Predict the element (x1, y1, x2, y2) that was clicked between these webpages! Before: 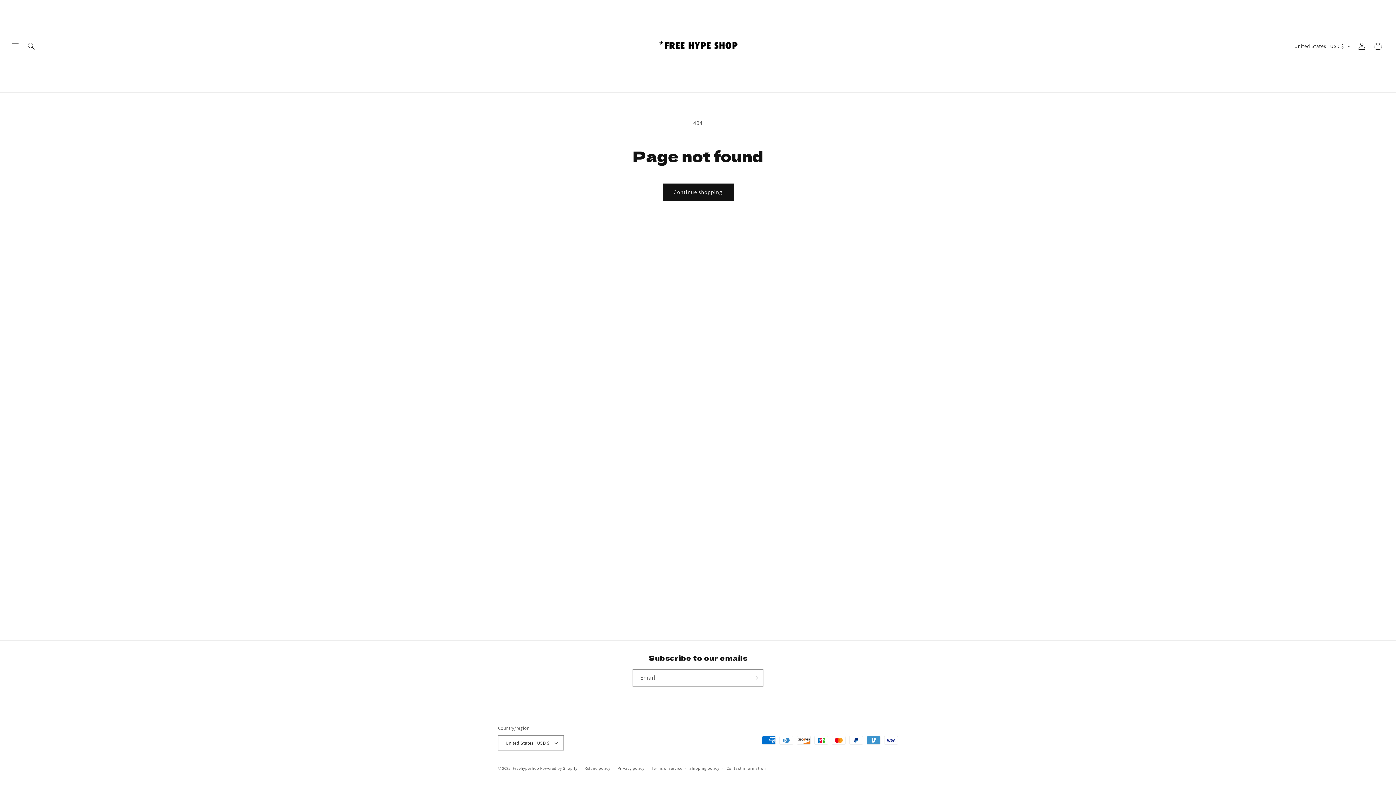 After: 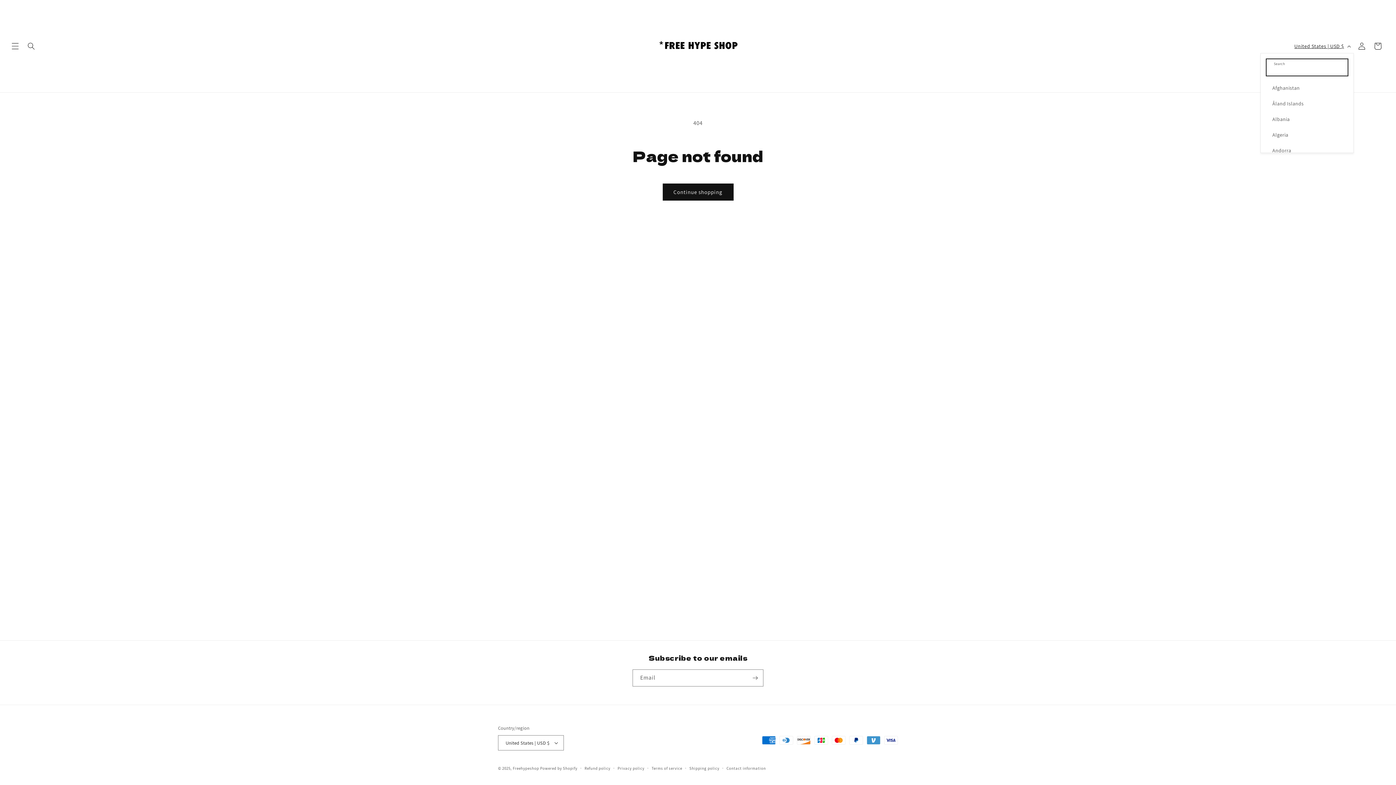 Action: label: United States | USD $ bbox: (1290, 39, 1354, 53)